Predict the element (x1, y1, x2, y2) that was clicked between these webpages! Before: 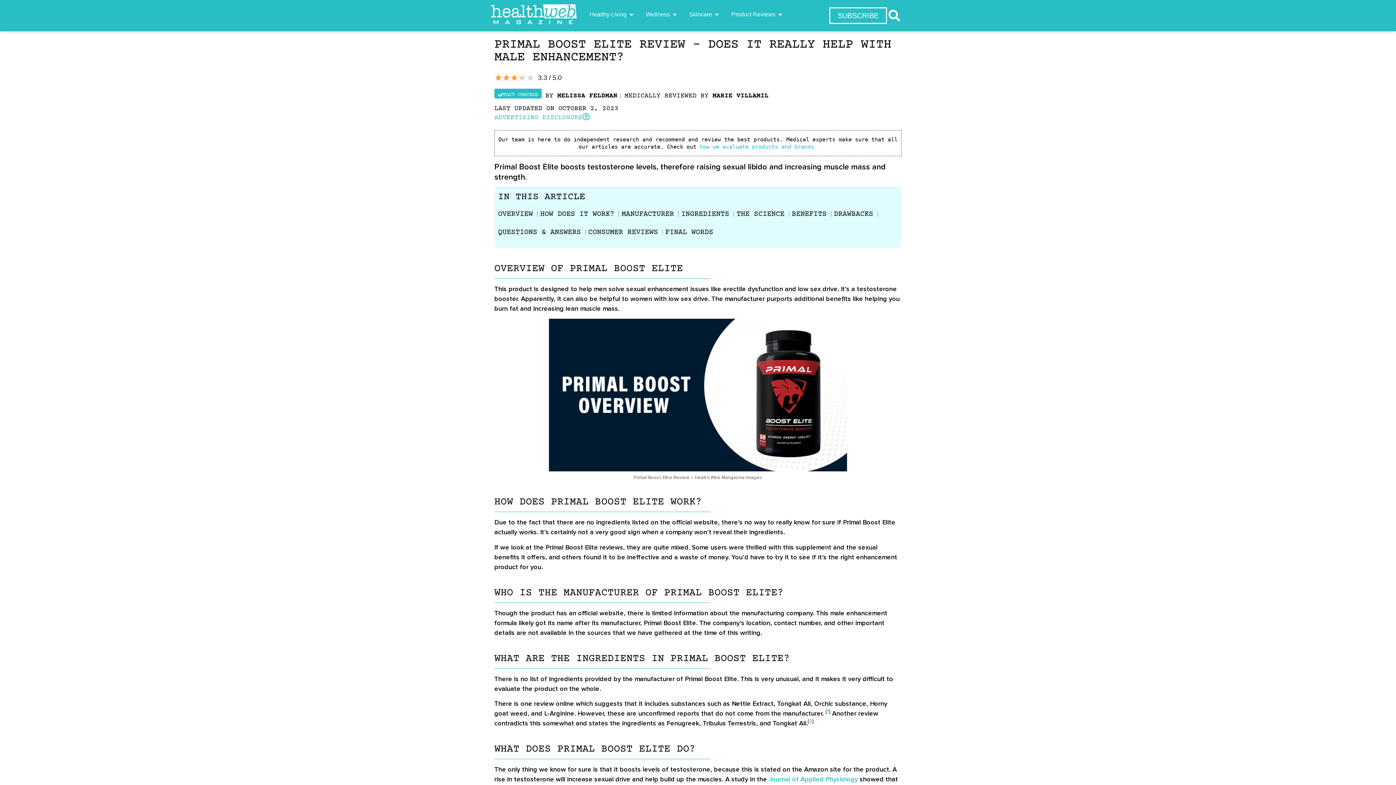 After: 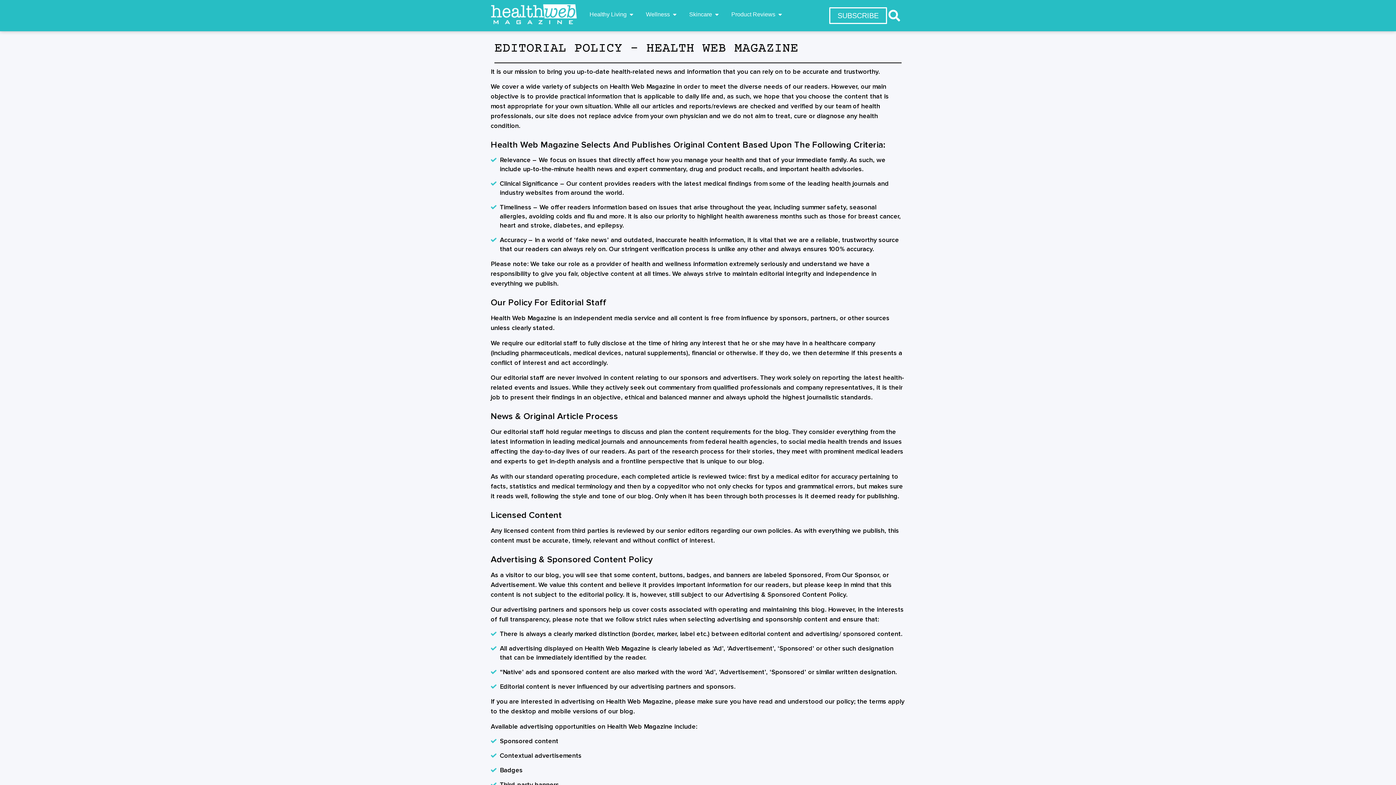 Action: bbox: (699, 143, 817, 150) label: how we evaluate products and brands.